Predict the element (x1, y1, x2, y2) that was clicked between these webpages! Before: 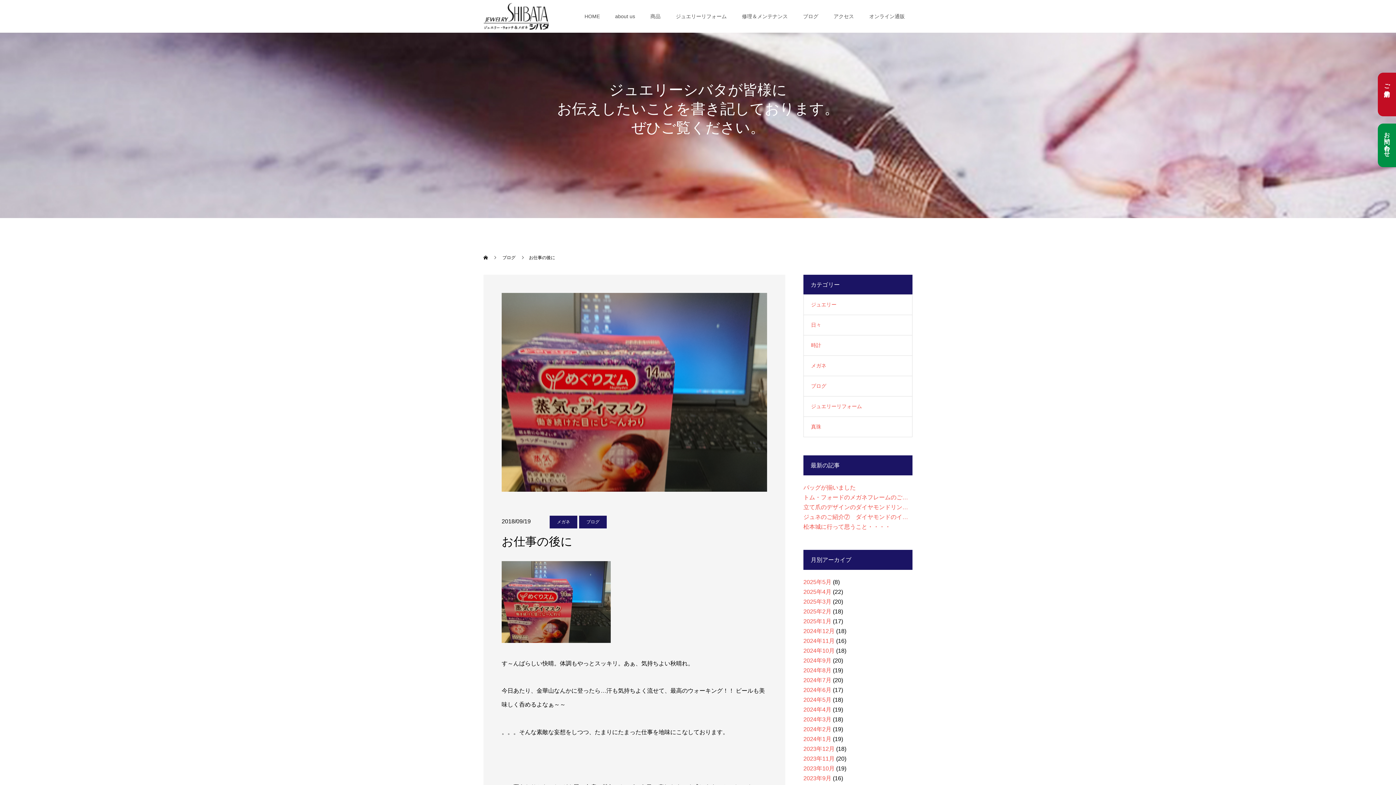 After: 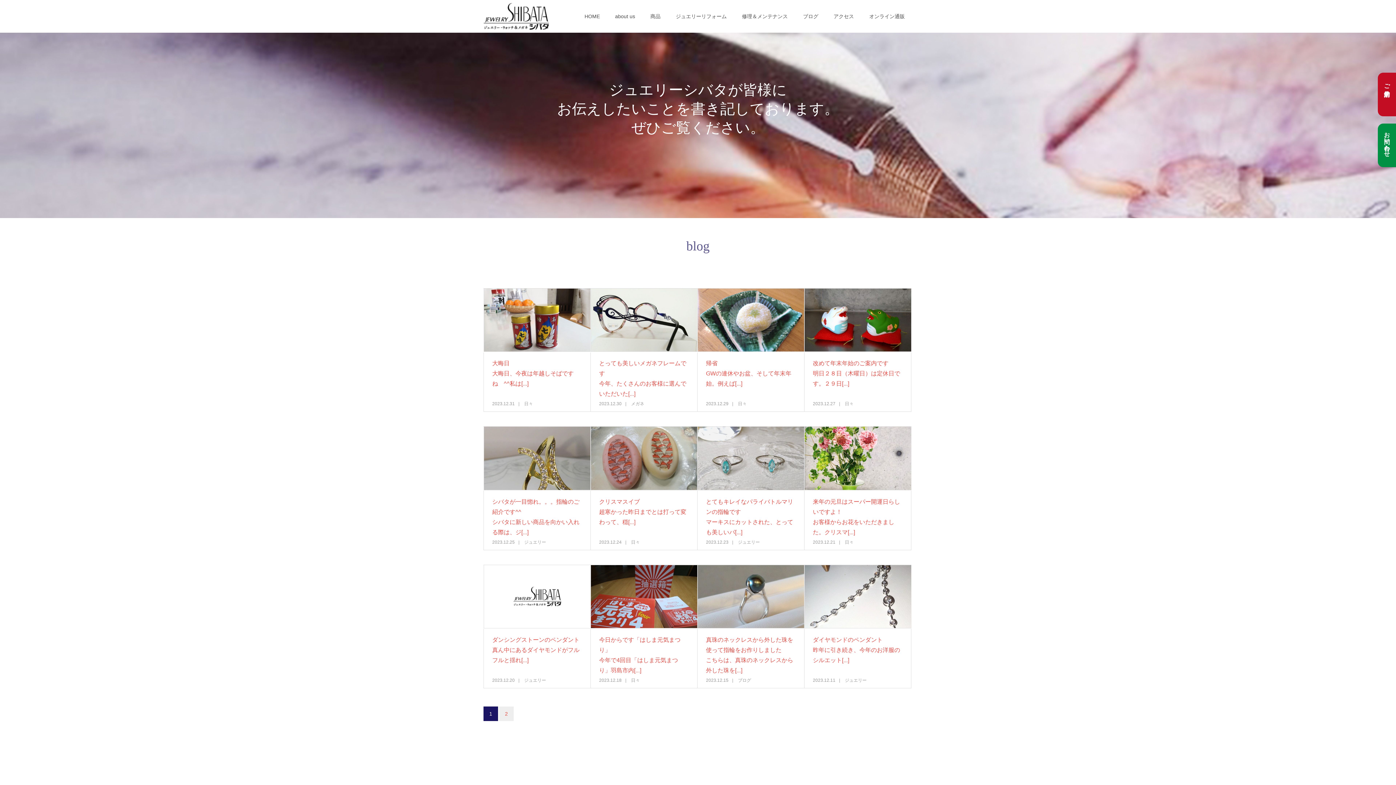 Action: label: 2023年12月 bbox: (803, 746, 834, 752)